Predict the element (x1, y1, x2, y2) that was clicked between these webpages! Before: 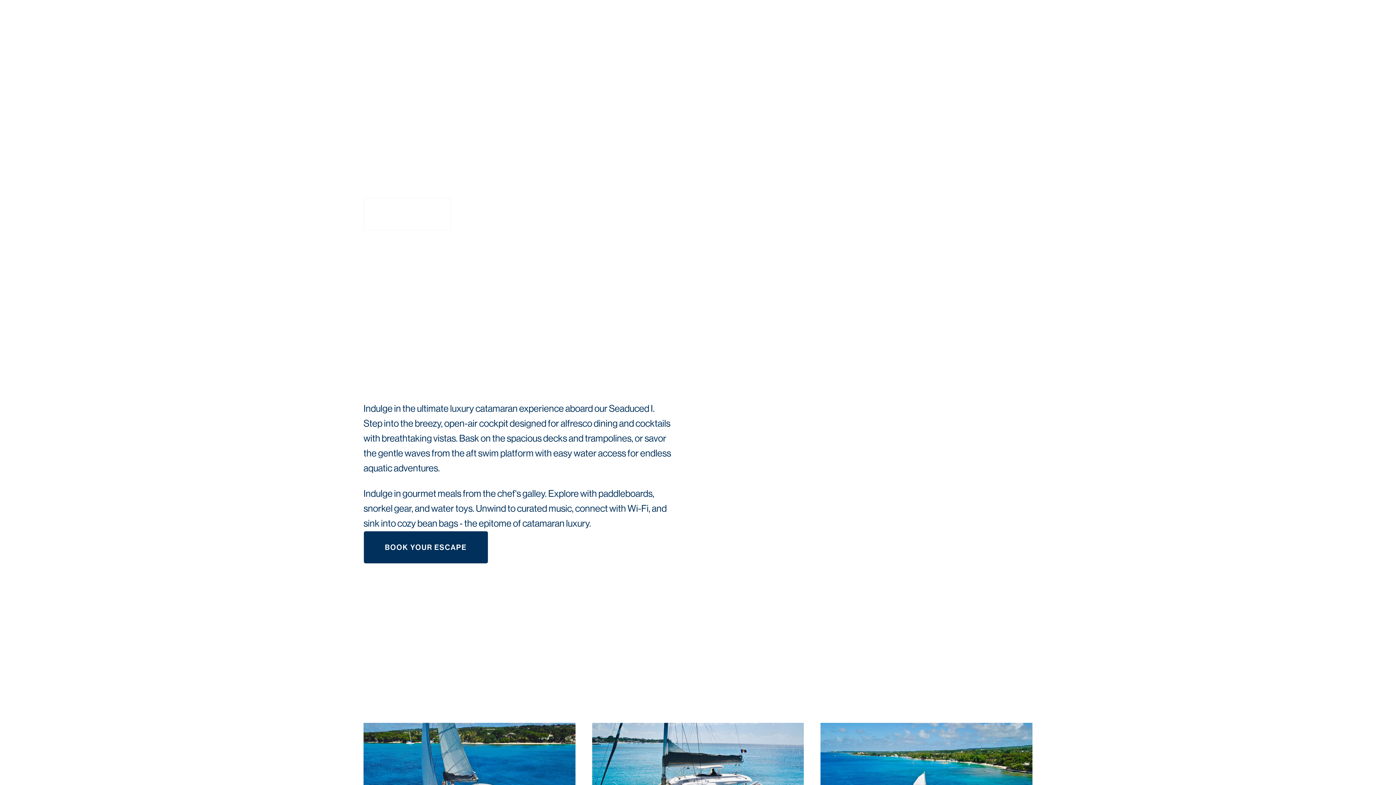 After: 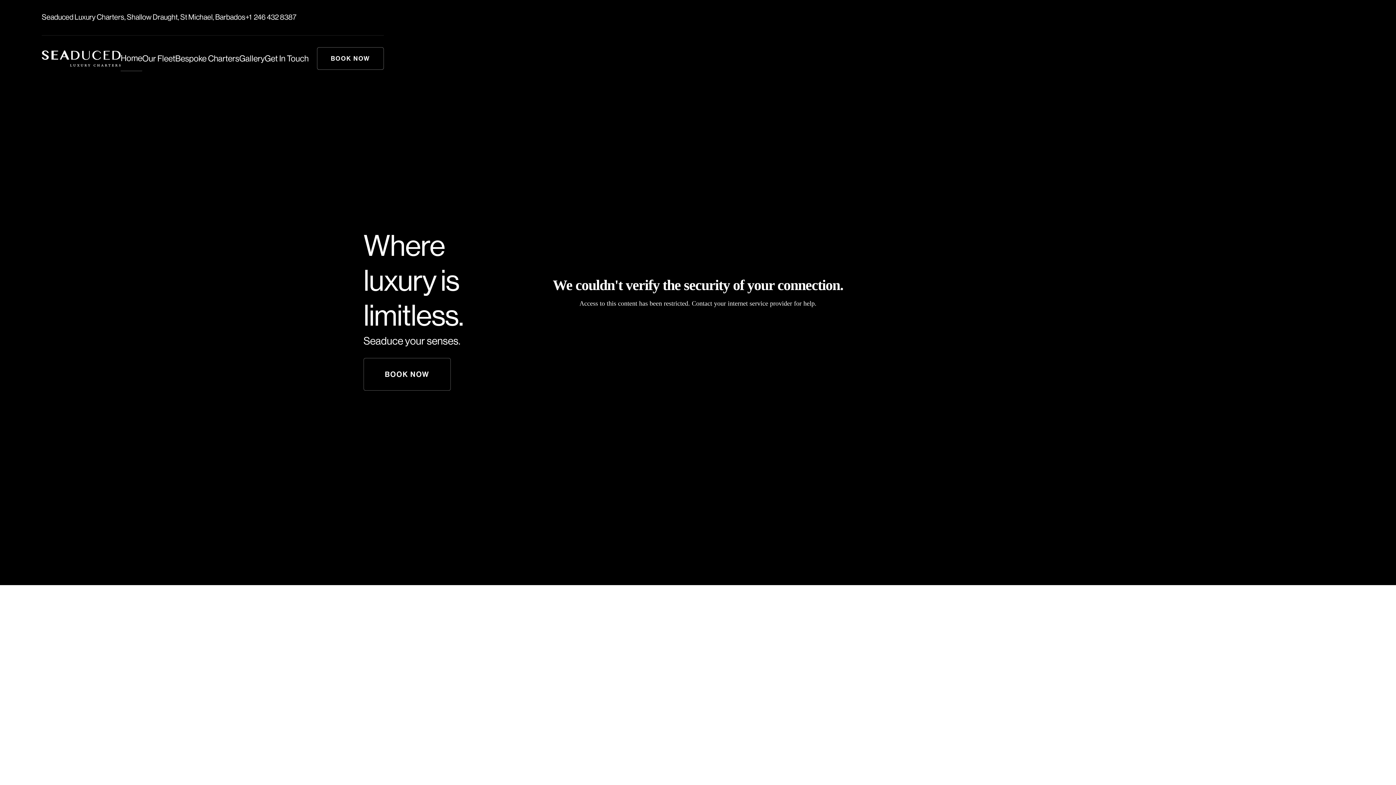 Action: label: Home bbox: (120, 46, 142, 71)